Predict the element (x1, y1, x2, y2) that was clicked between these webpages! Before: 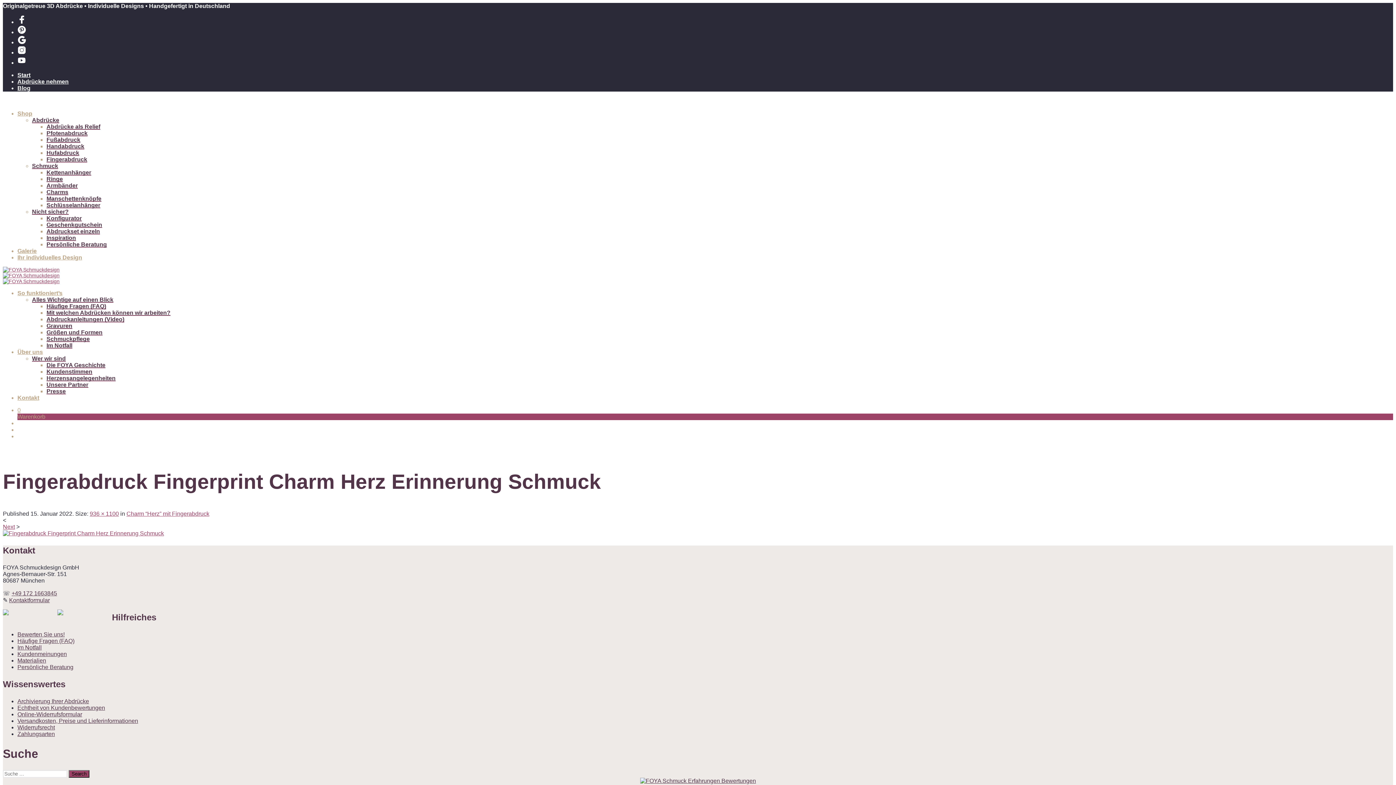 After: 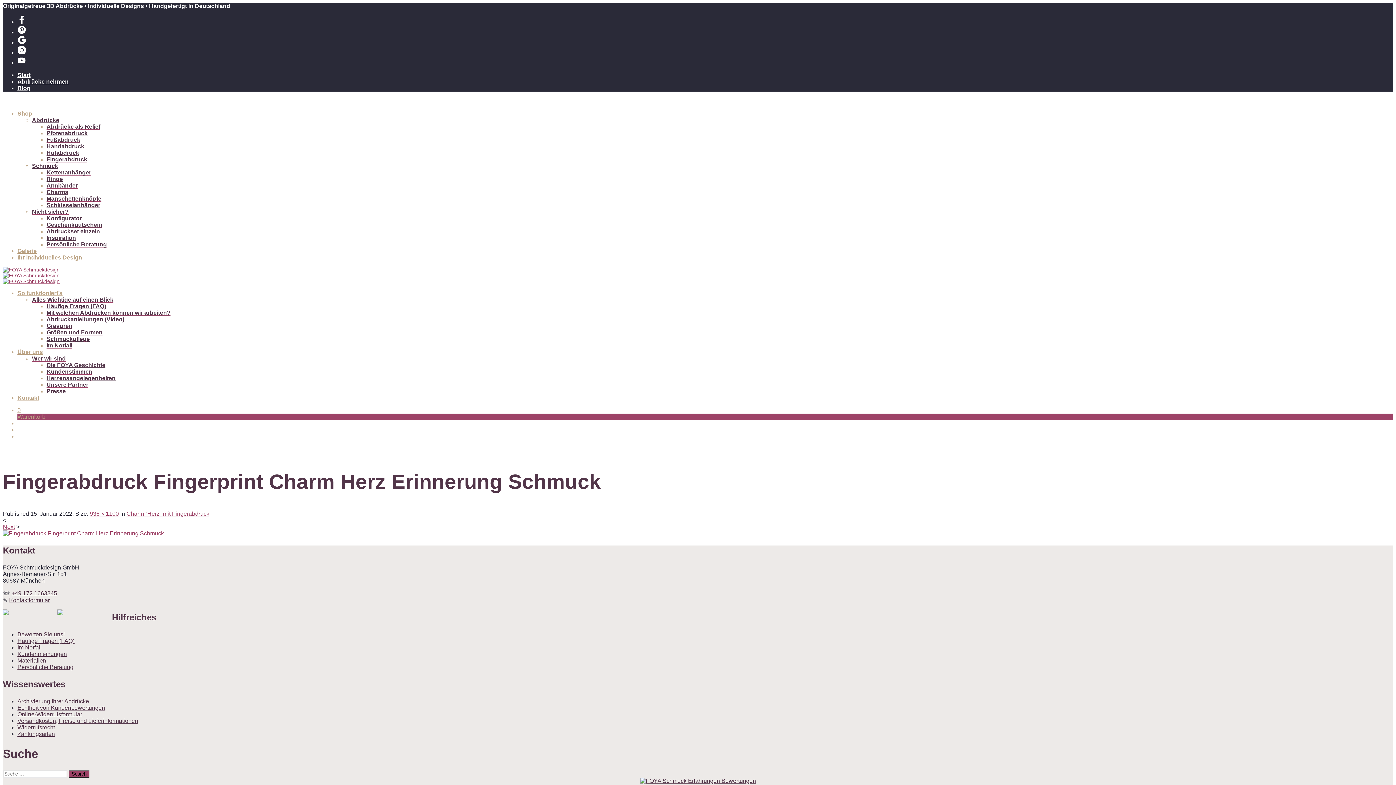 Action: bbox: (17, 724, 54, 730) label: Widerrufsrecht